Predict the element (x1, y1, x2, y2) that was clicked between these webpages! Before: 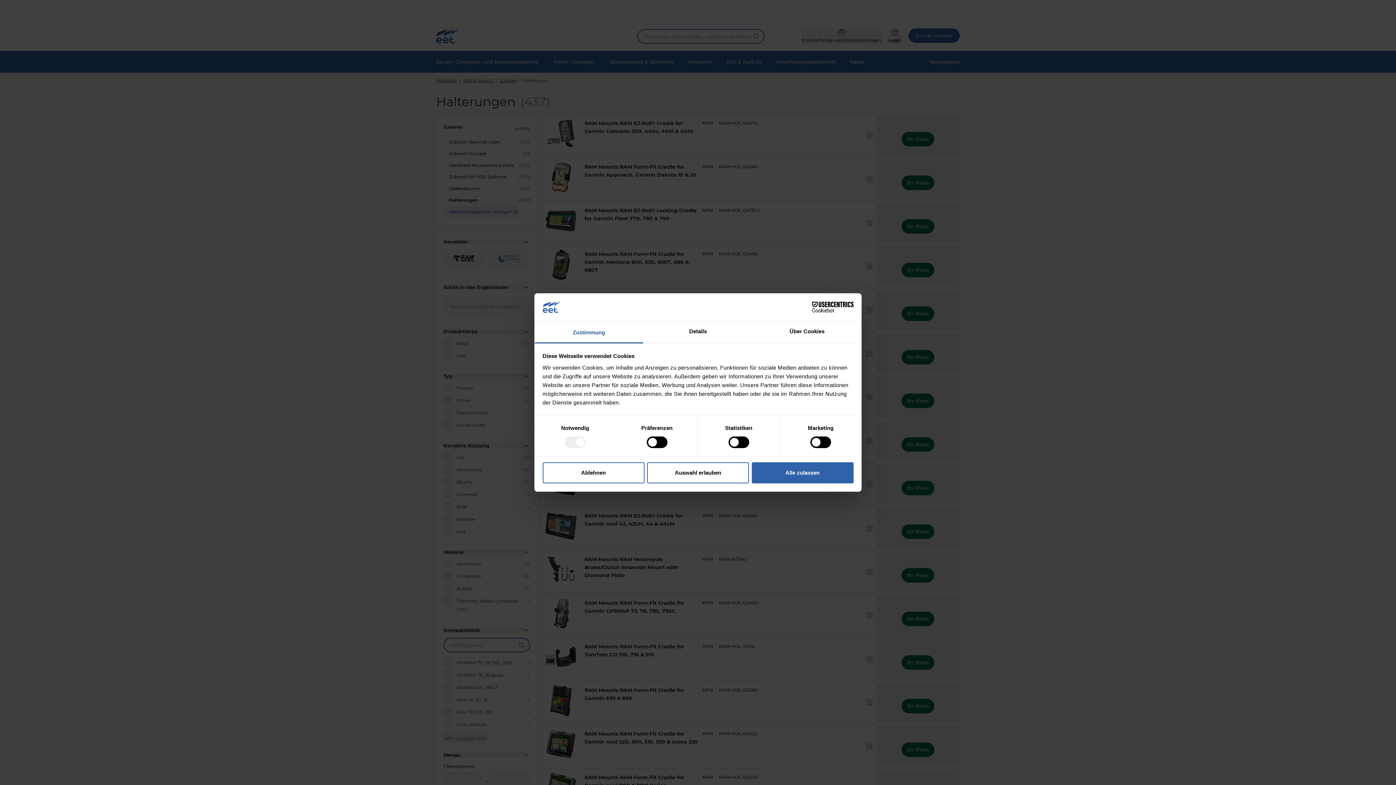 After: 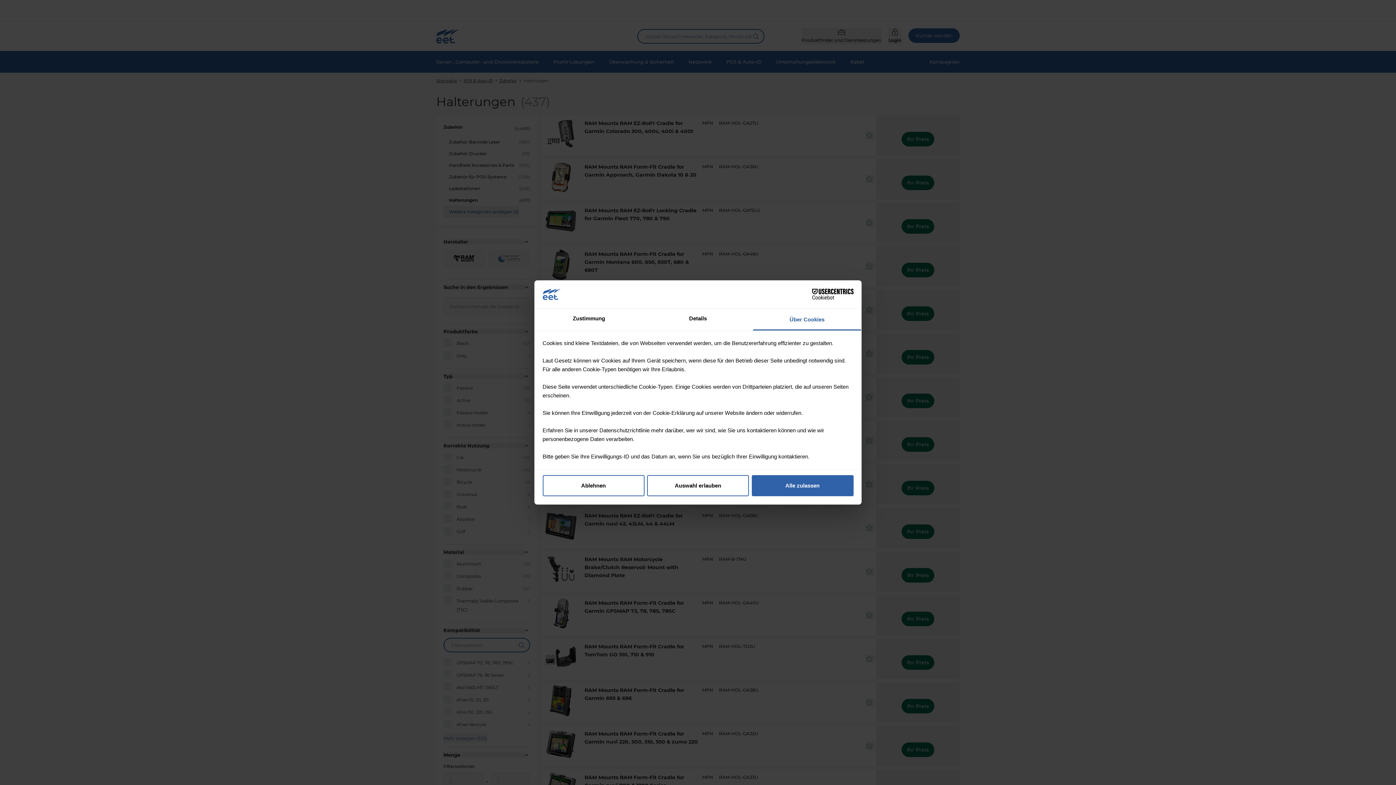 Action: bbox: (752, 321, 861, 343) label: Über Cookies